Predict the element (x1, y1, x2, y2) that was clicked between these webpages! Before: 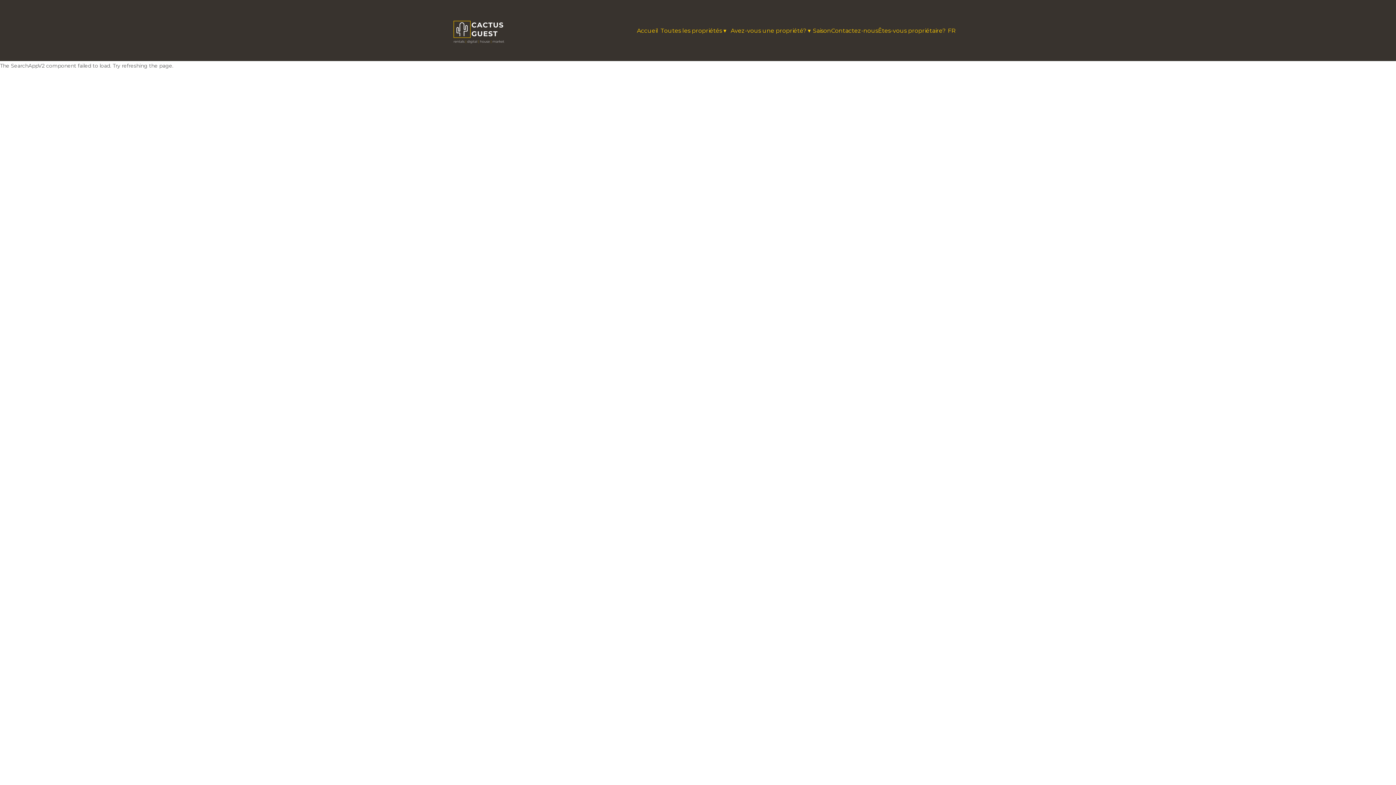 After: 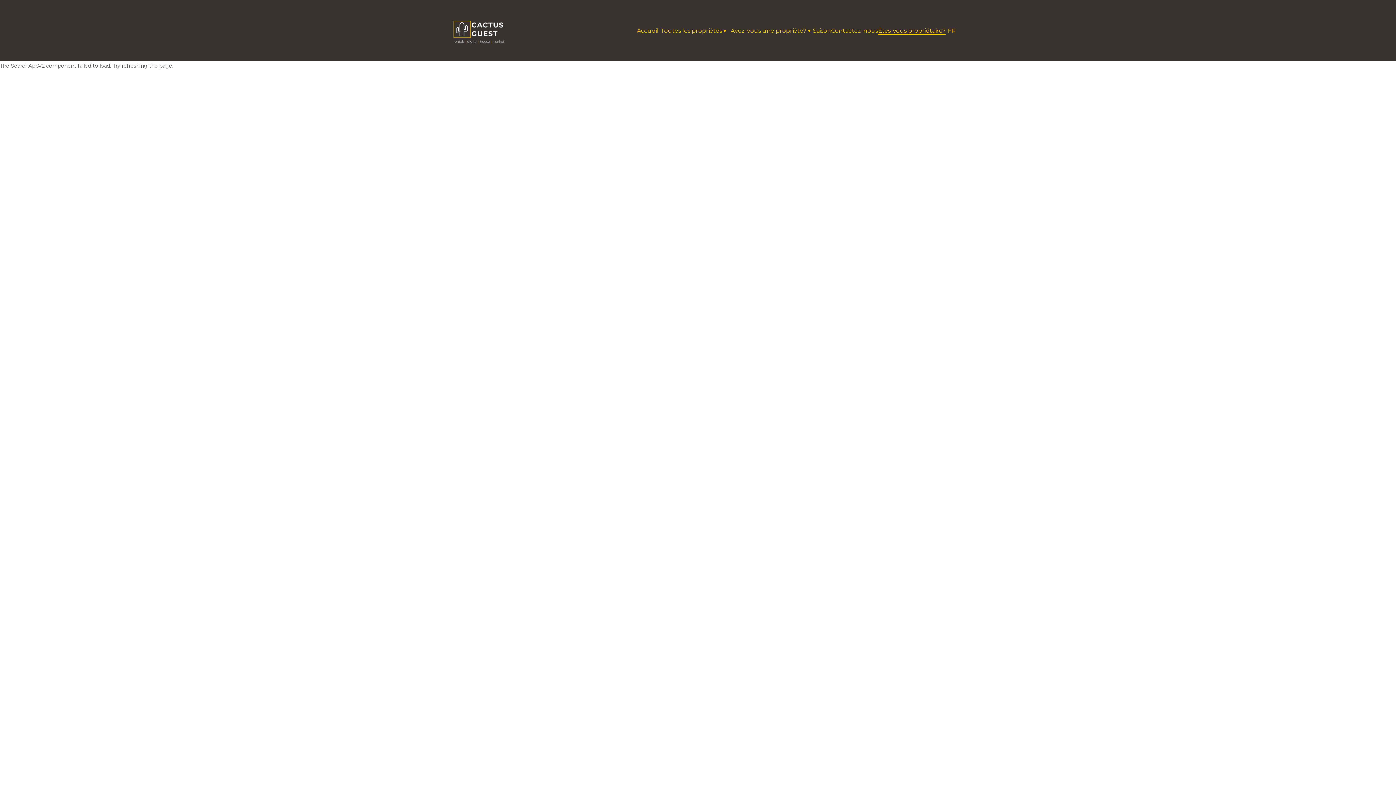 Action: bbox: (878, 27, 945, 34) label: Êtes-vous propriétaire?